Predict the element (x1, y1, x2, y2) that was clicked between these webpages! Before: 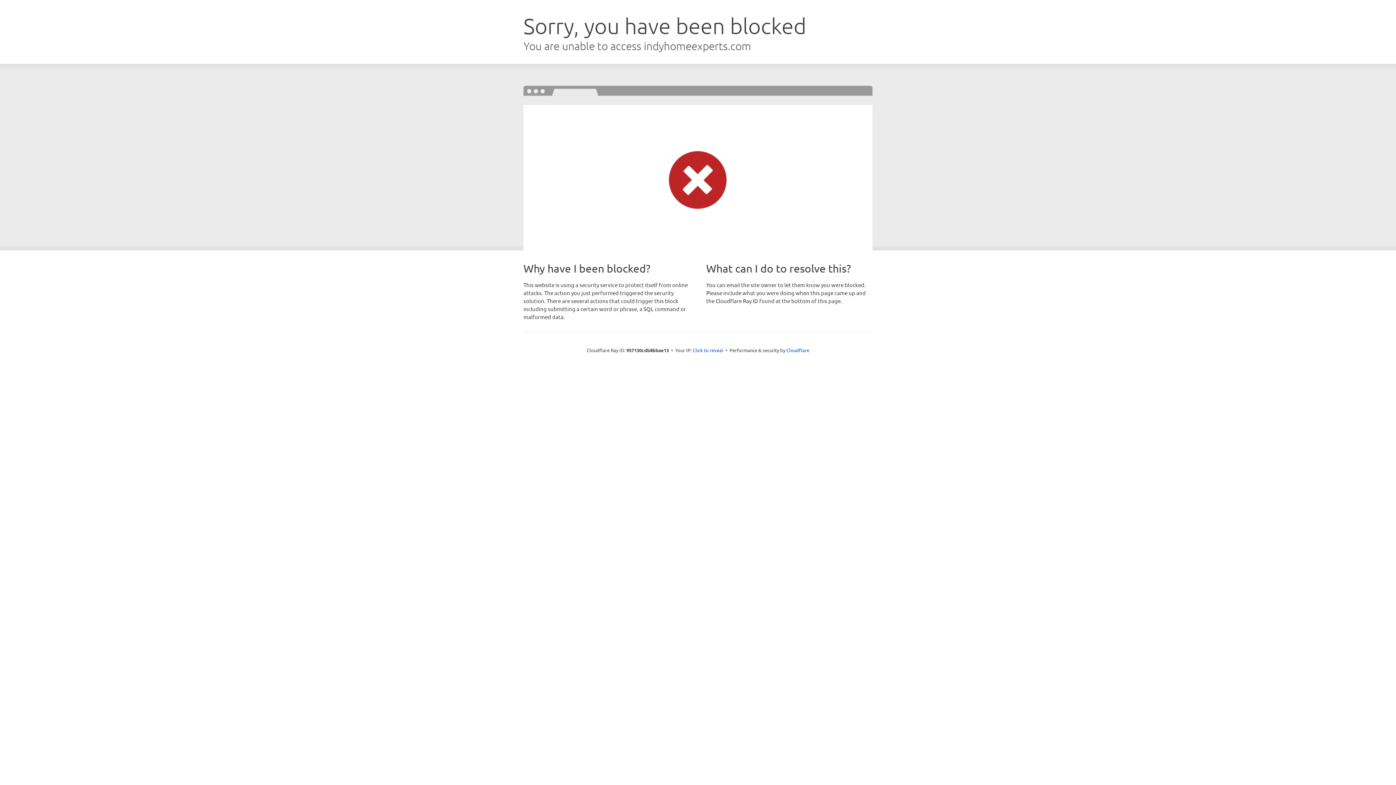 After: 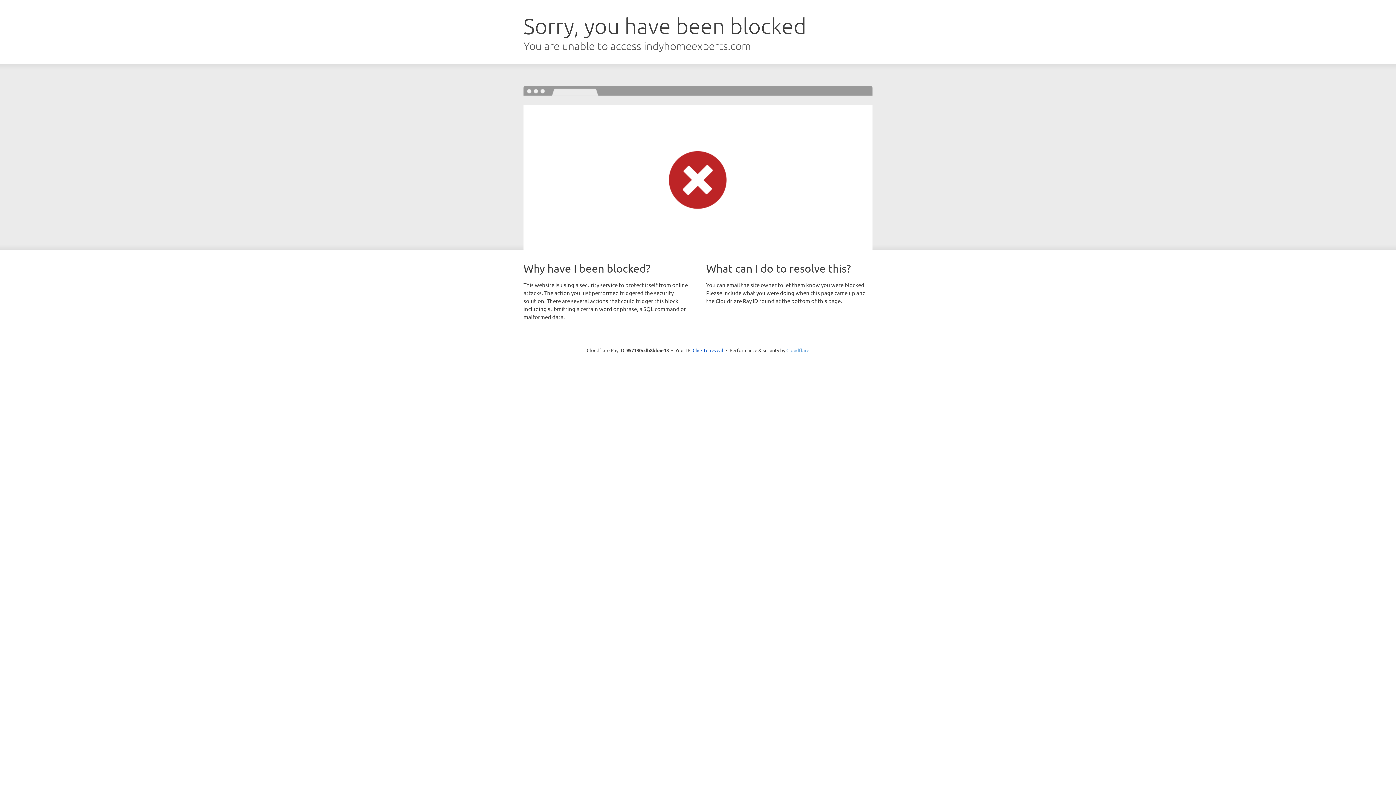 Action: bbox: (786, 347, 809, 353) label: Cloudflare